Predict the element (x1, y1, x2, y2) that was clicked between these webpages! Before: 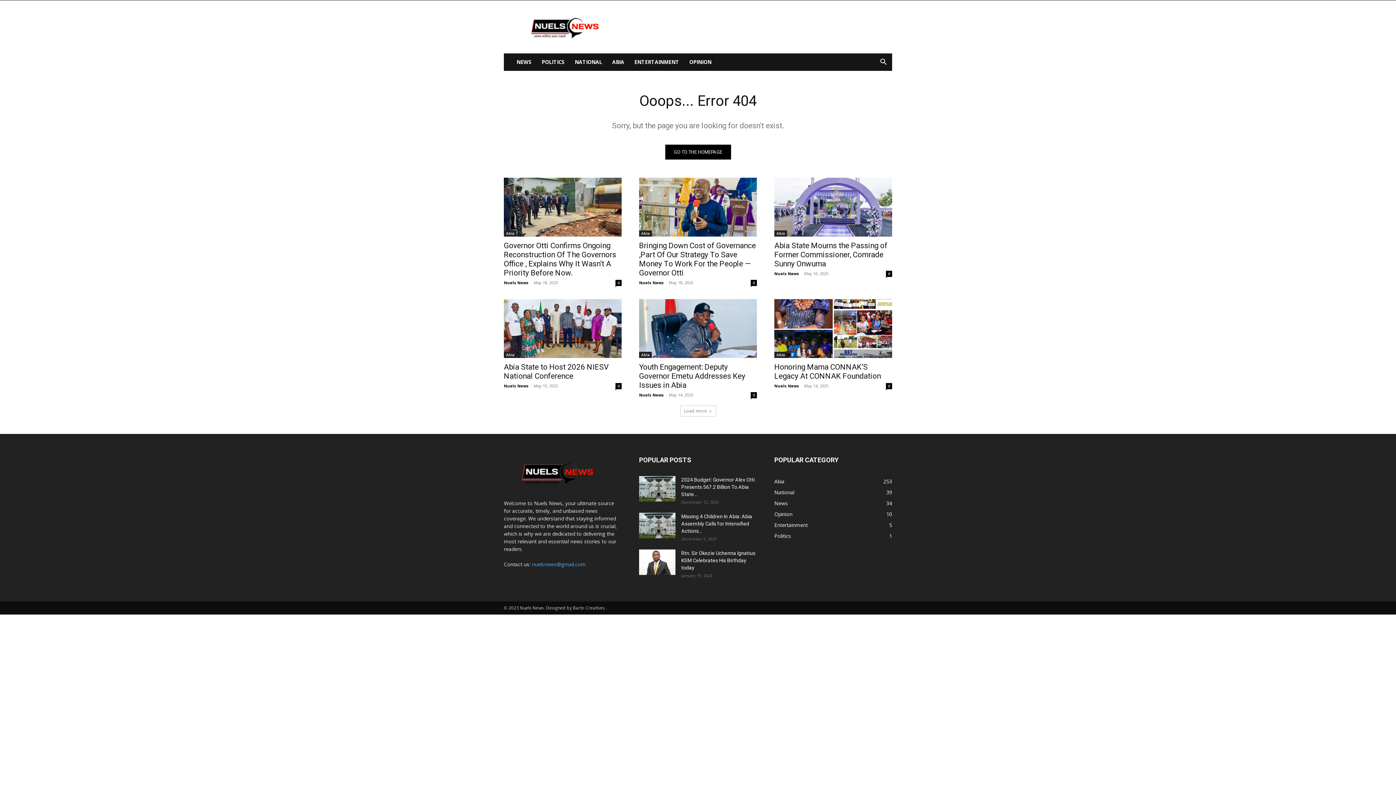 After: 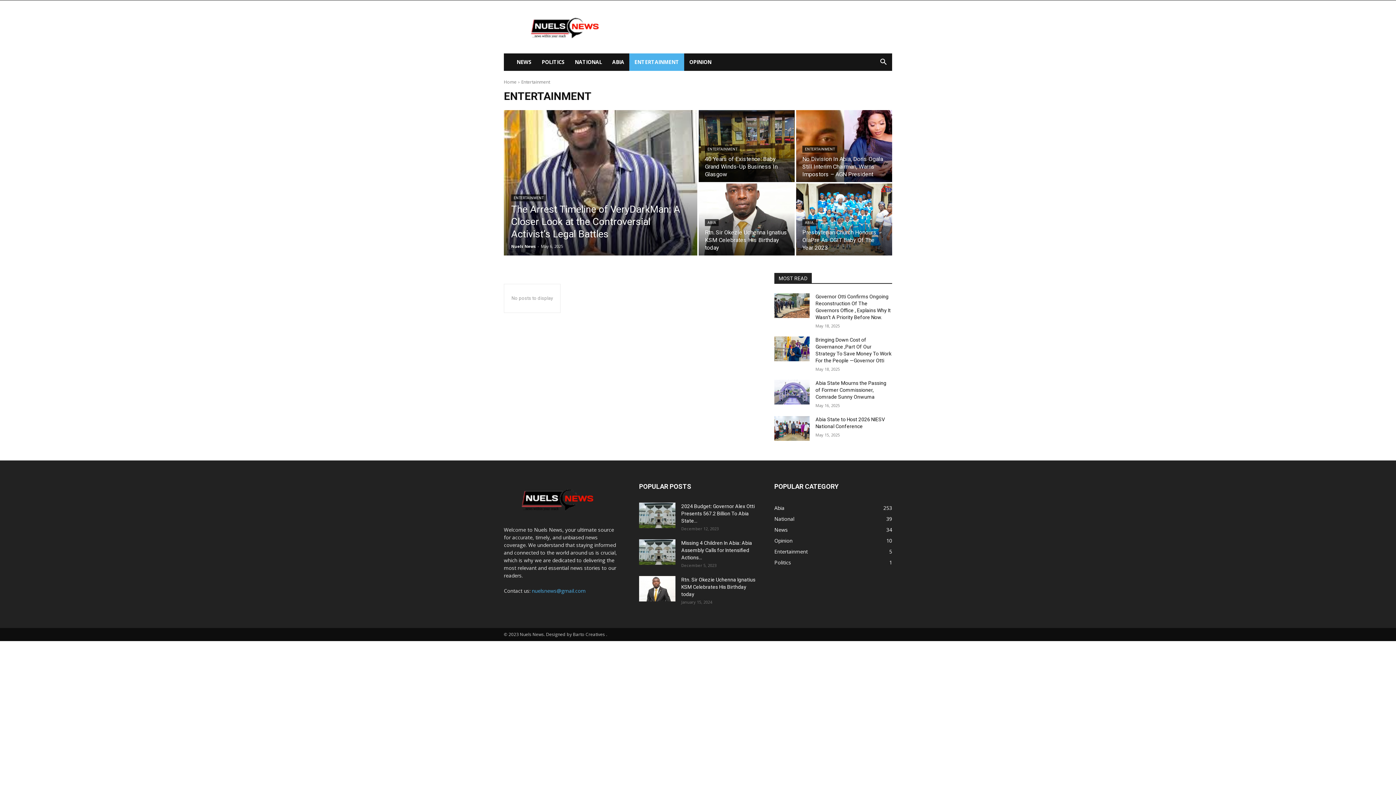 Action: bbox: (629, 53, 684, 70) label: ENTERTAINMENT